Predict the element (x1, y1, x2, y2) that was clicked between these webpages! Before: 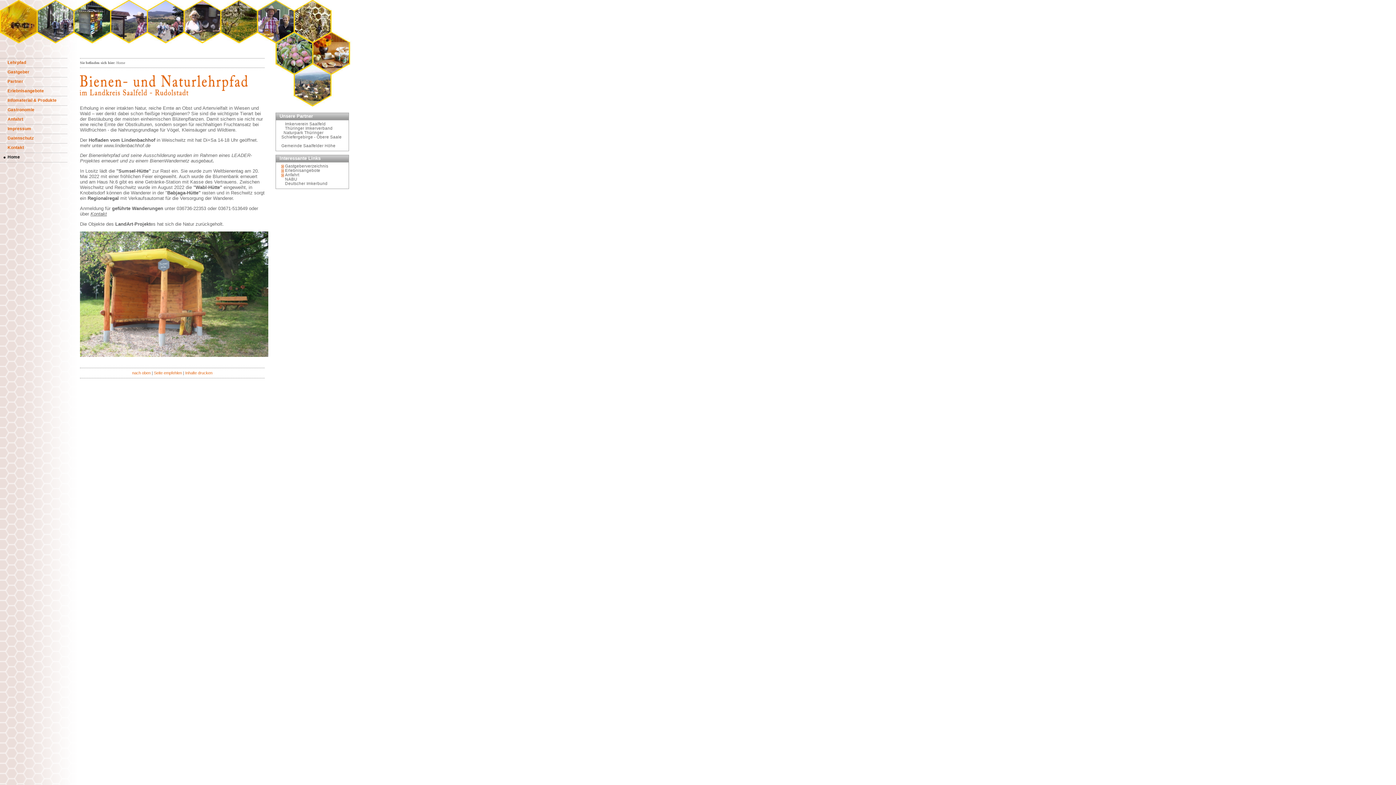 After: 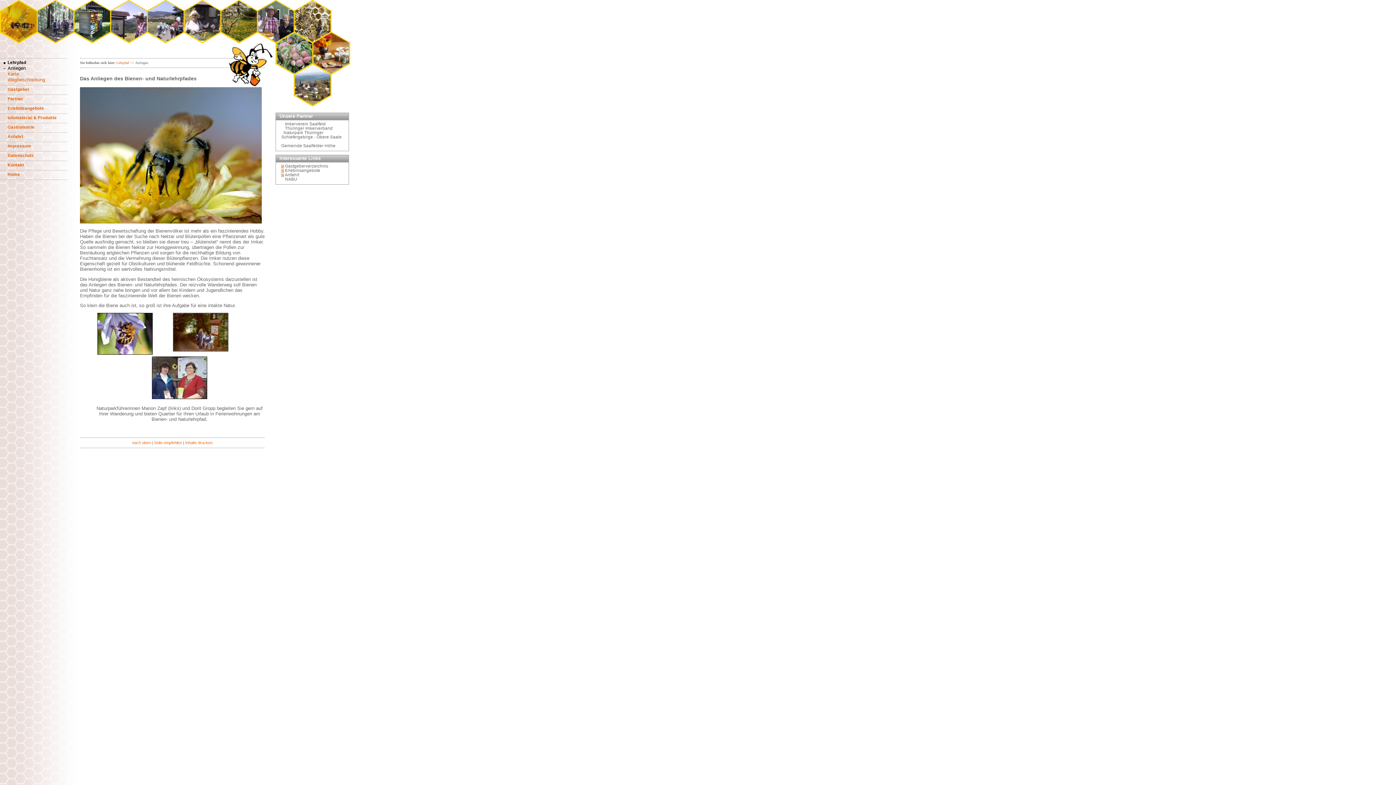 Action: label: Lehrpfad bbox: (0, 58, 67, 64)